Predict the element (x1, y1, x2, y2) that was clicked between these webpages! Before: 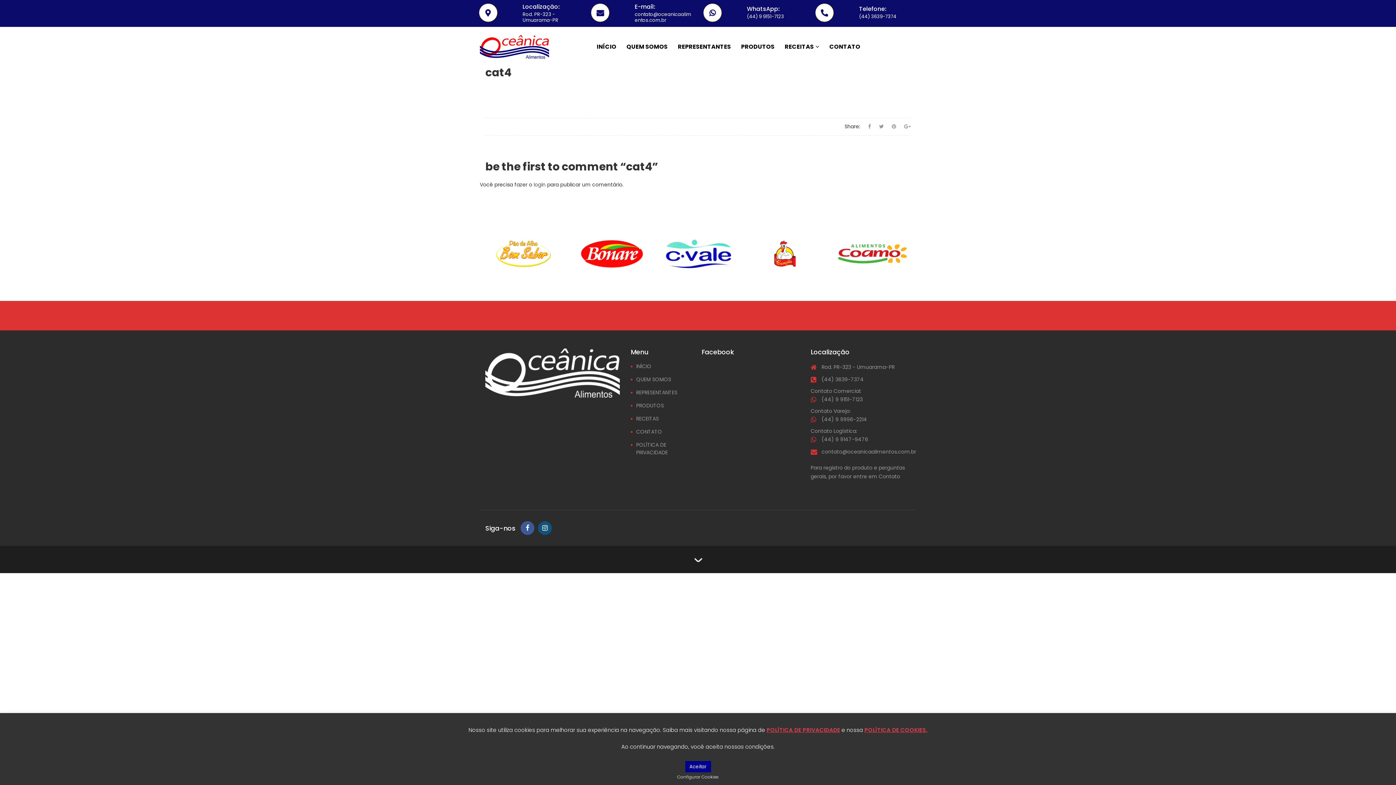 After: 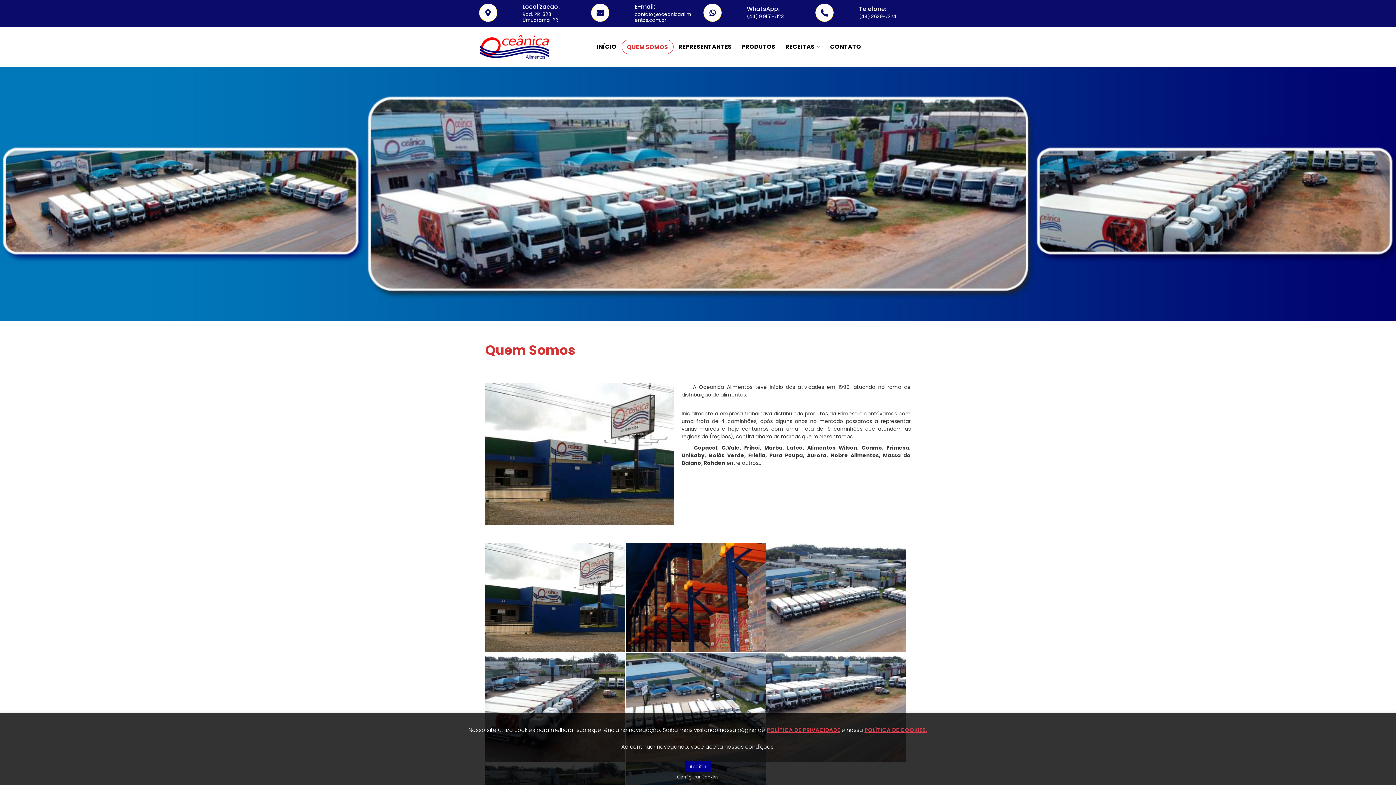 Action: bbox: (636, 376, 671, 383) label: QUEM SOMOS